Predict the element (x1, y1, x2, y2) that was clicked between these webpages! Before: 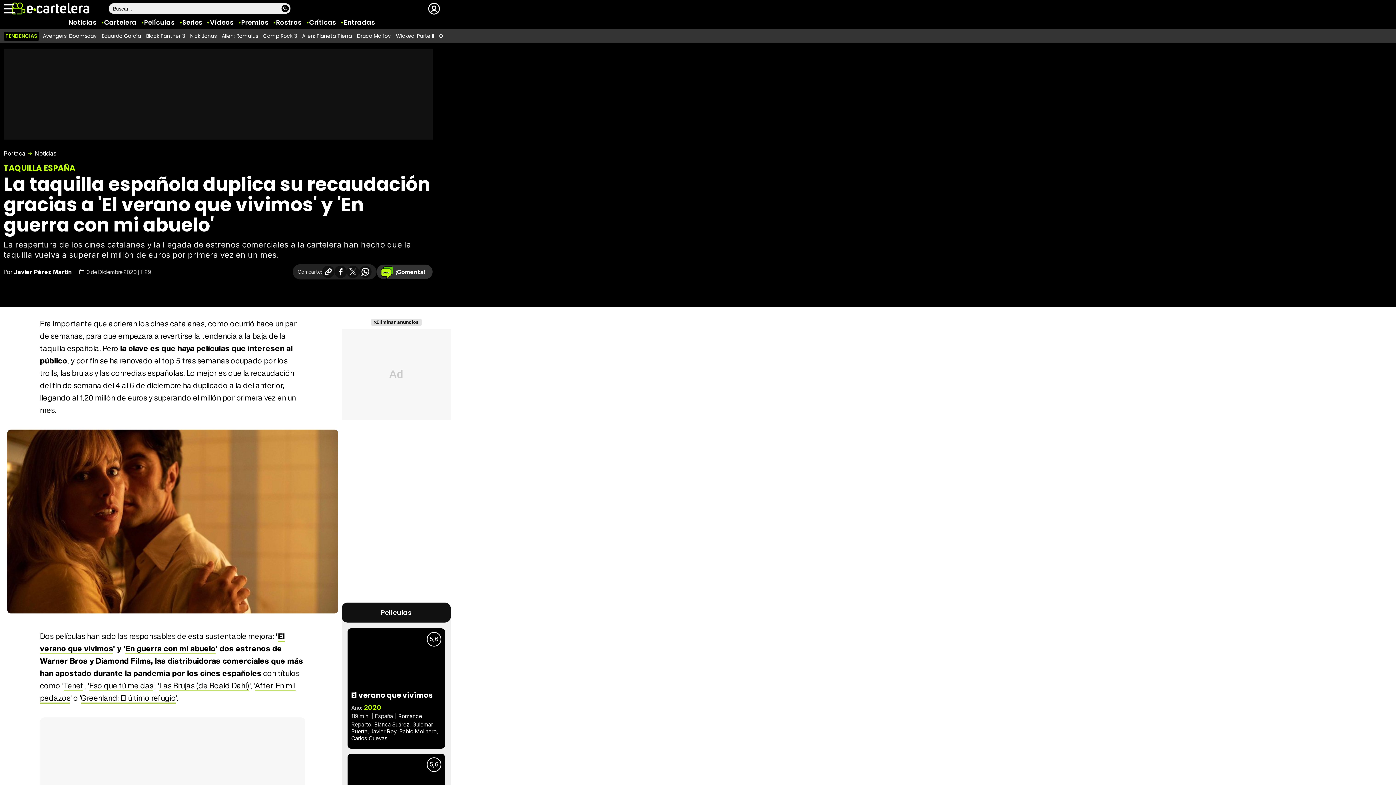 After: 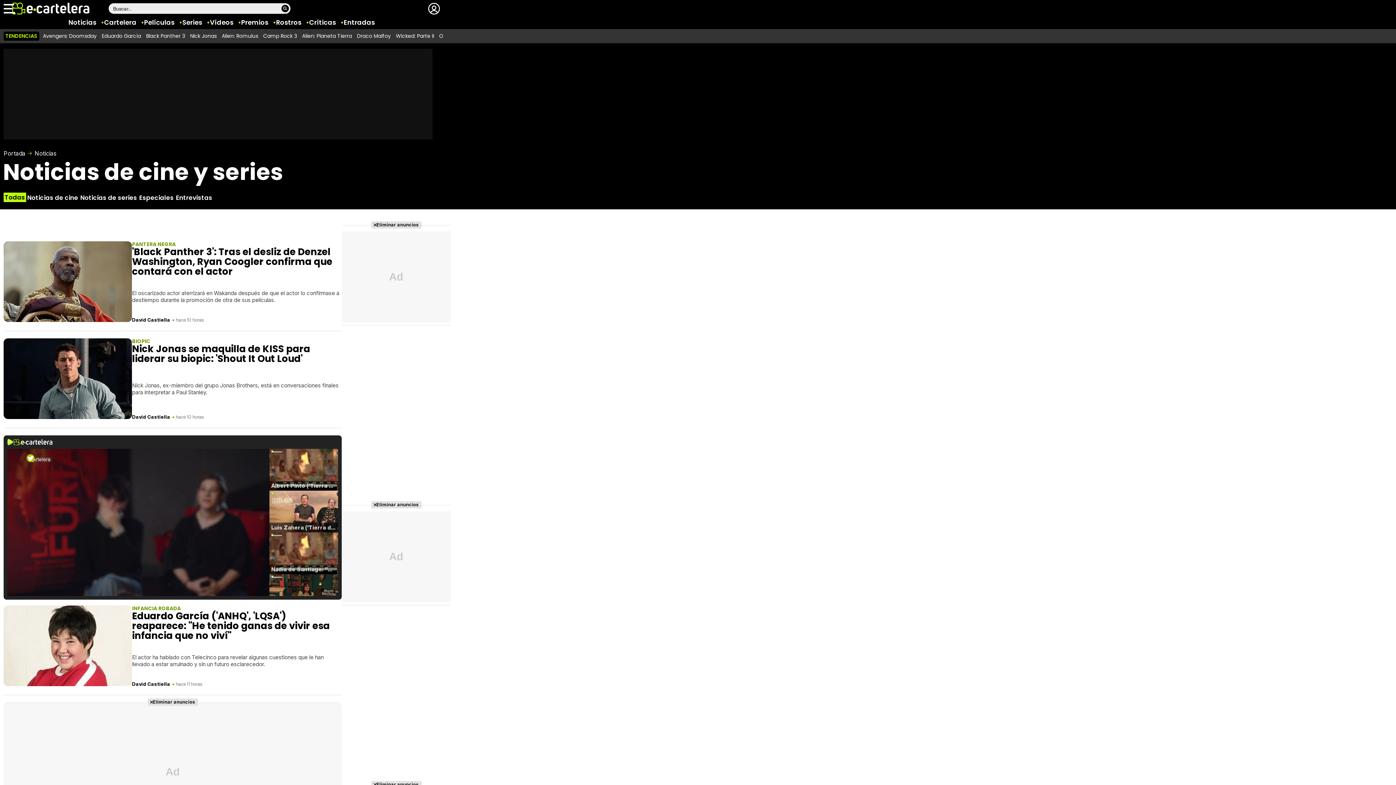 Action: bbox: (68, 17, 96, 26) label: Noticias